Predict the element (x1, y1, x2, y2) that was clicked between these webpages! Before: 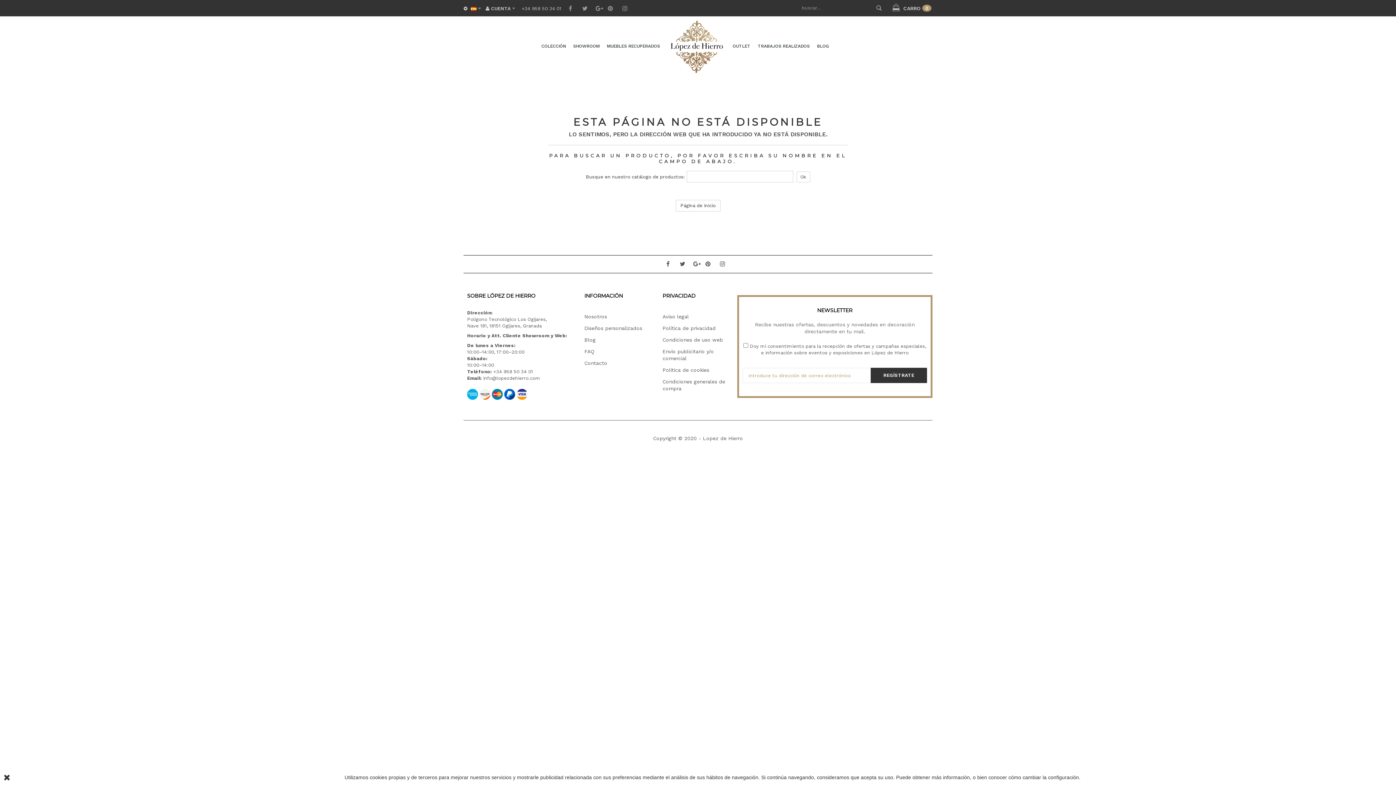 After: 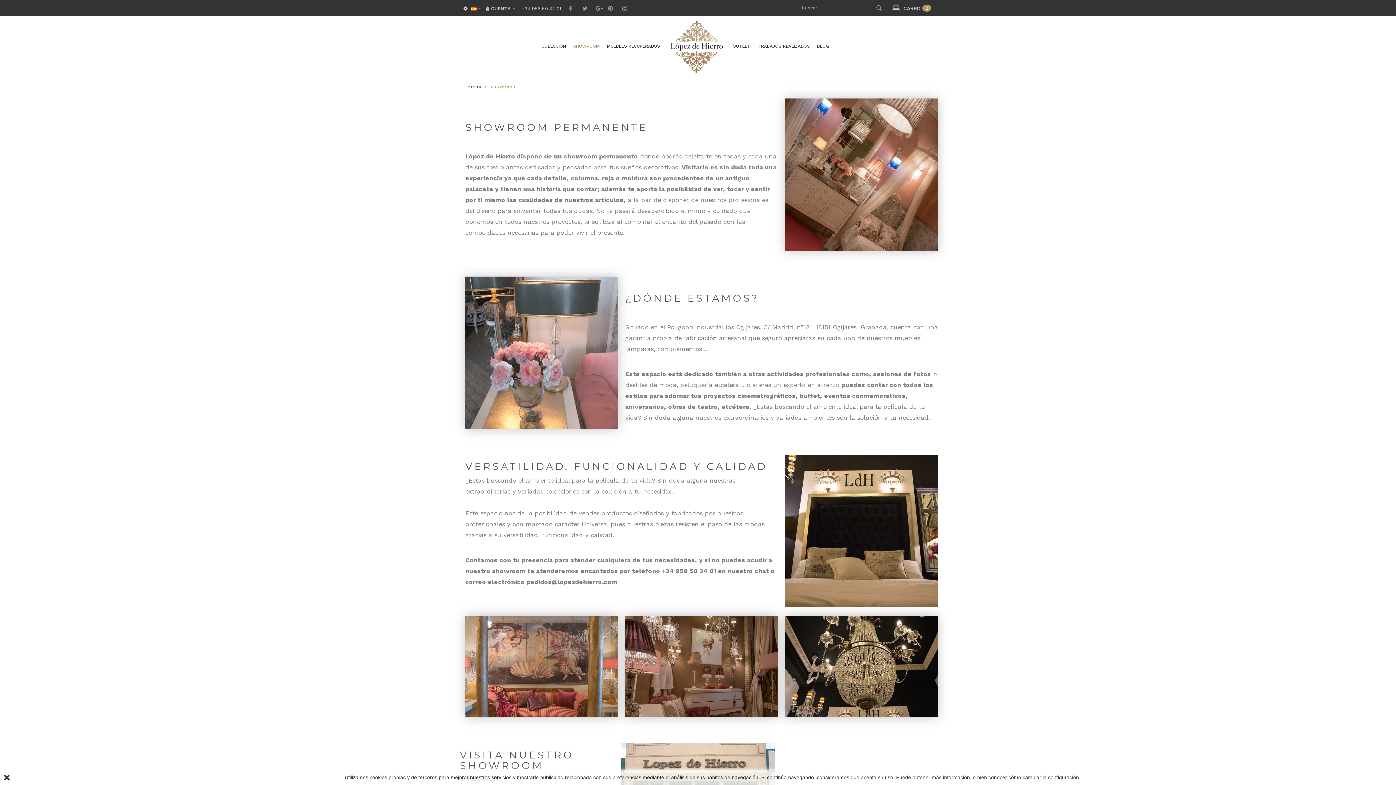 Action: label: SHOWROOM bbox: (569, 39, 603, 58)